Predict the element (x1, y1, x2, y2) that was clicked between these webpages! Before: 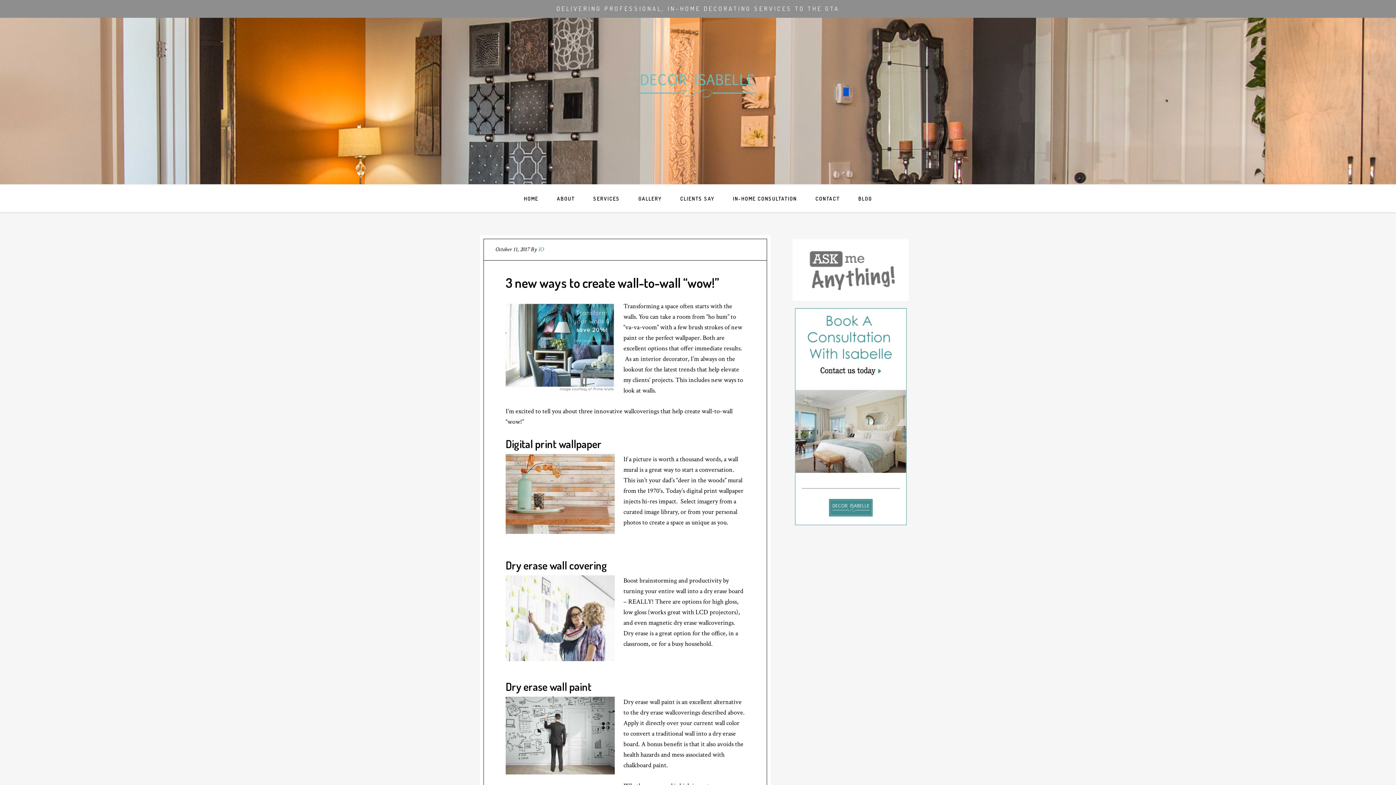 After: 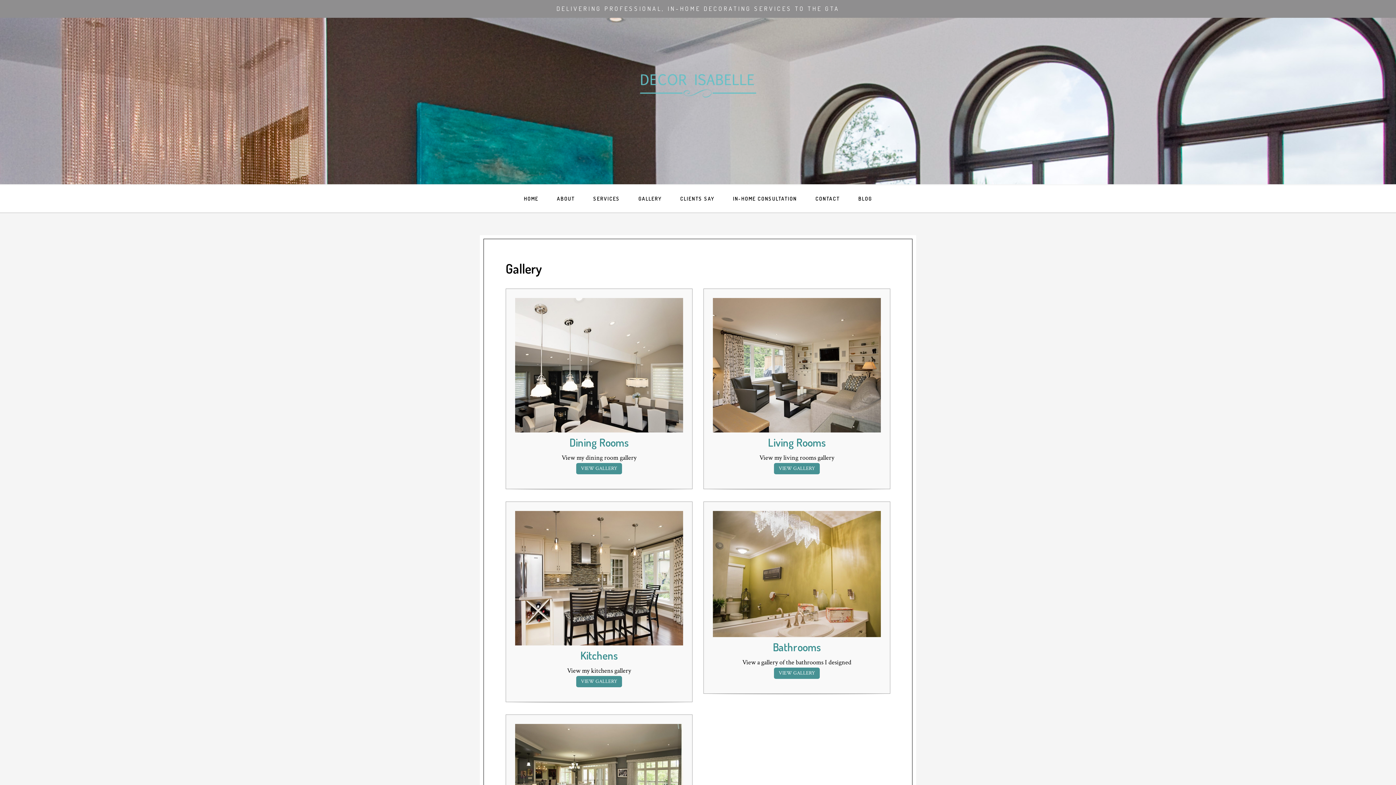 Action: bbox: (629, 185, 670, 212) label: GALLERY